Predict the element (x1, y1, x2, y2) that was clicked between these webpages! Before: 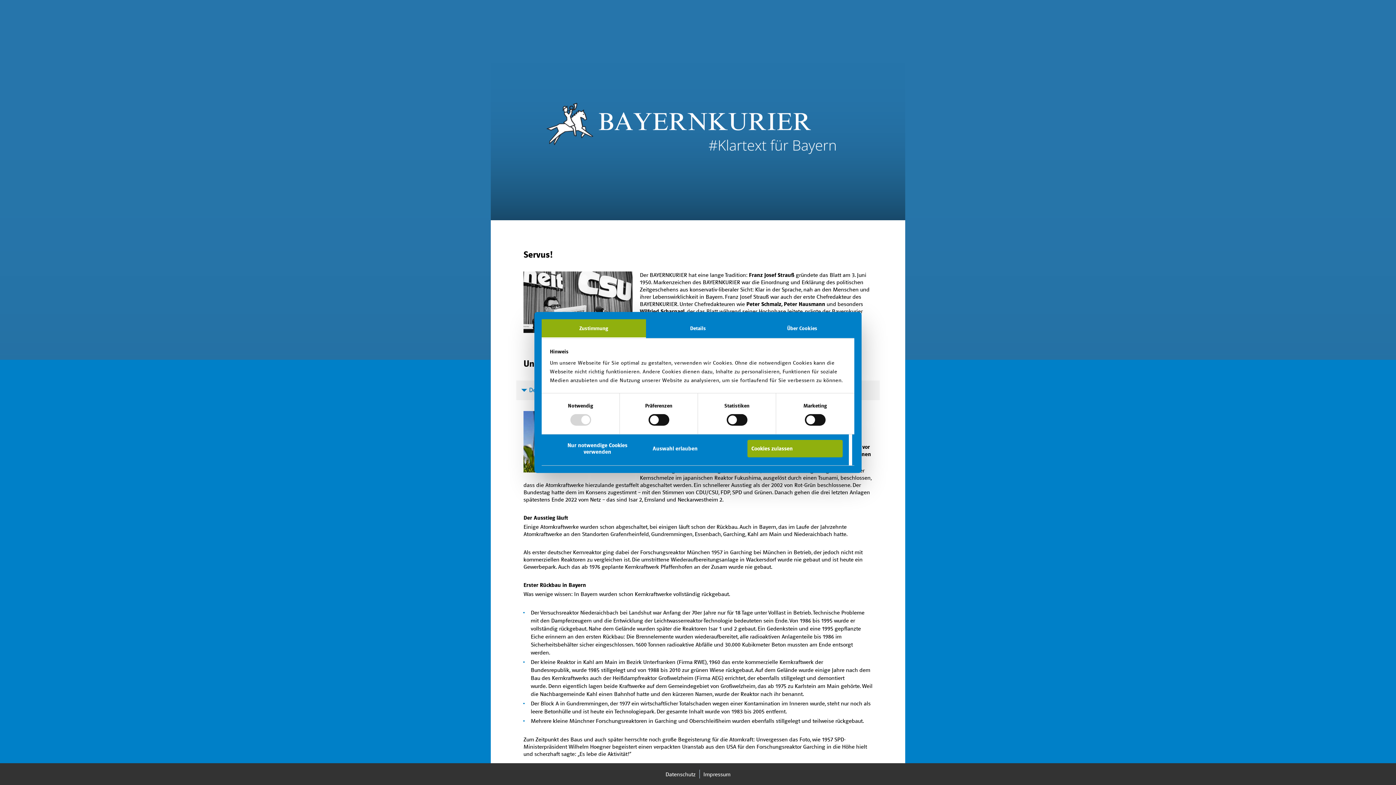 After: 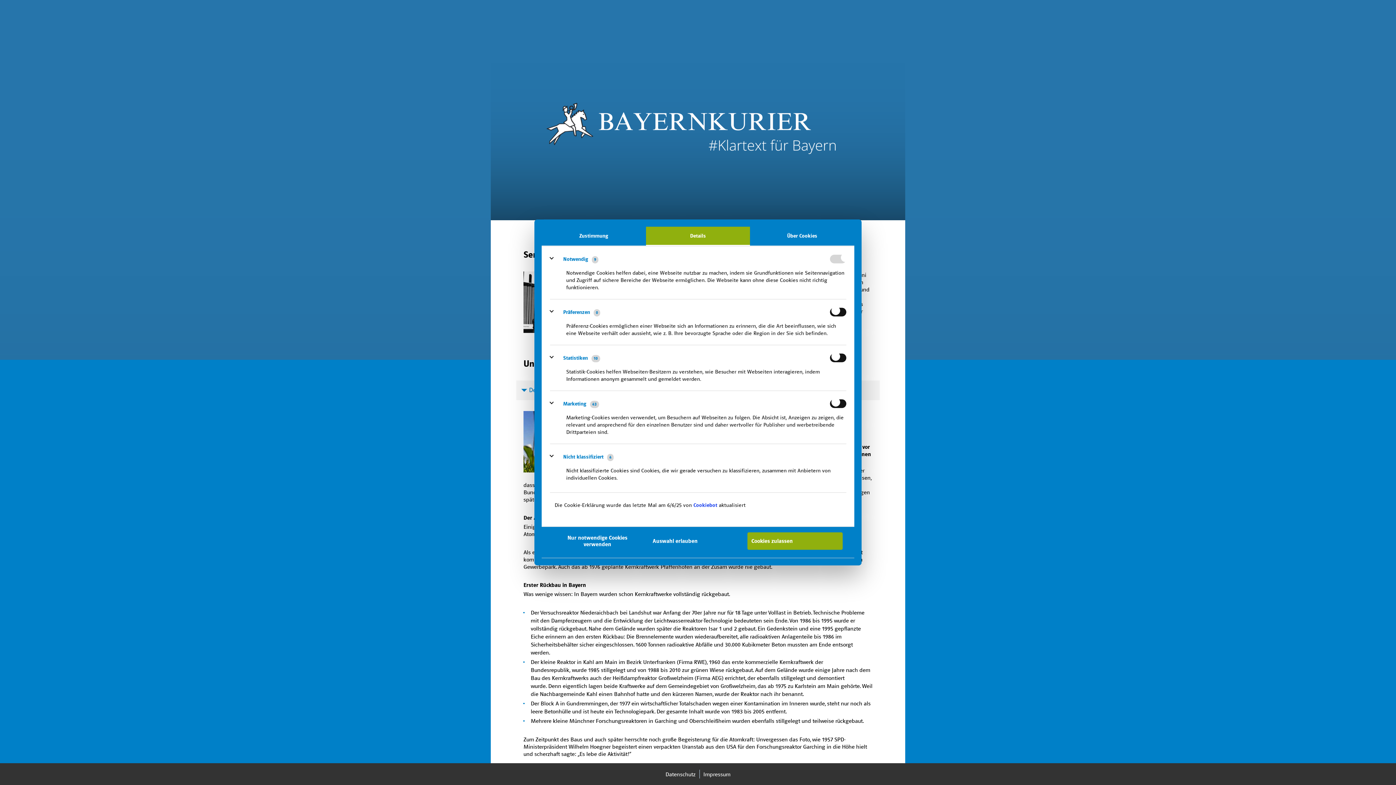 Action: bbox: (646, 319, 750, 338) label: Details